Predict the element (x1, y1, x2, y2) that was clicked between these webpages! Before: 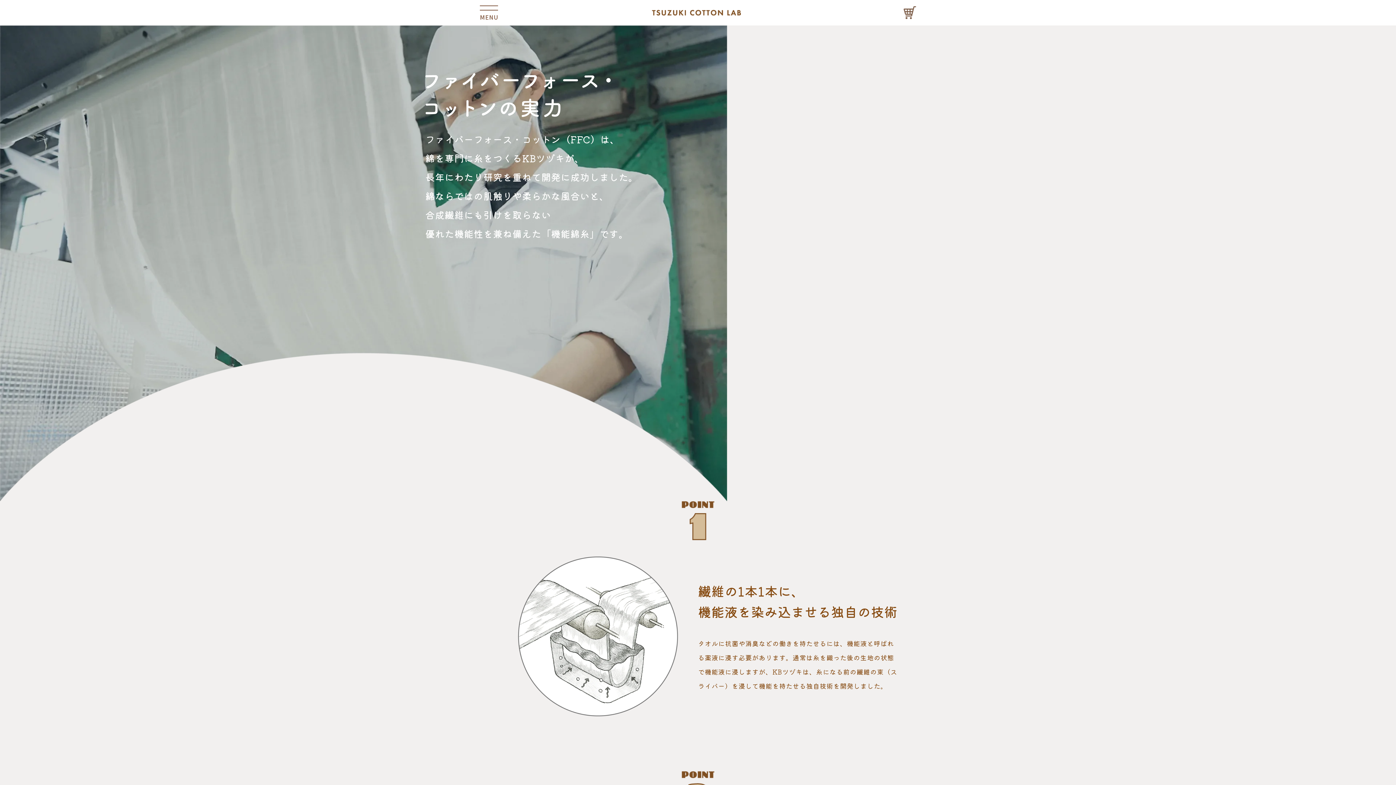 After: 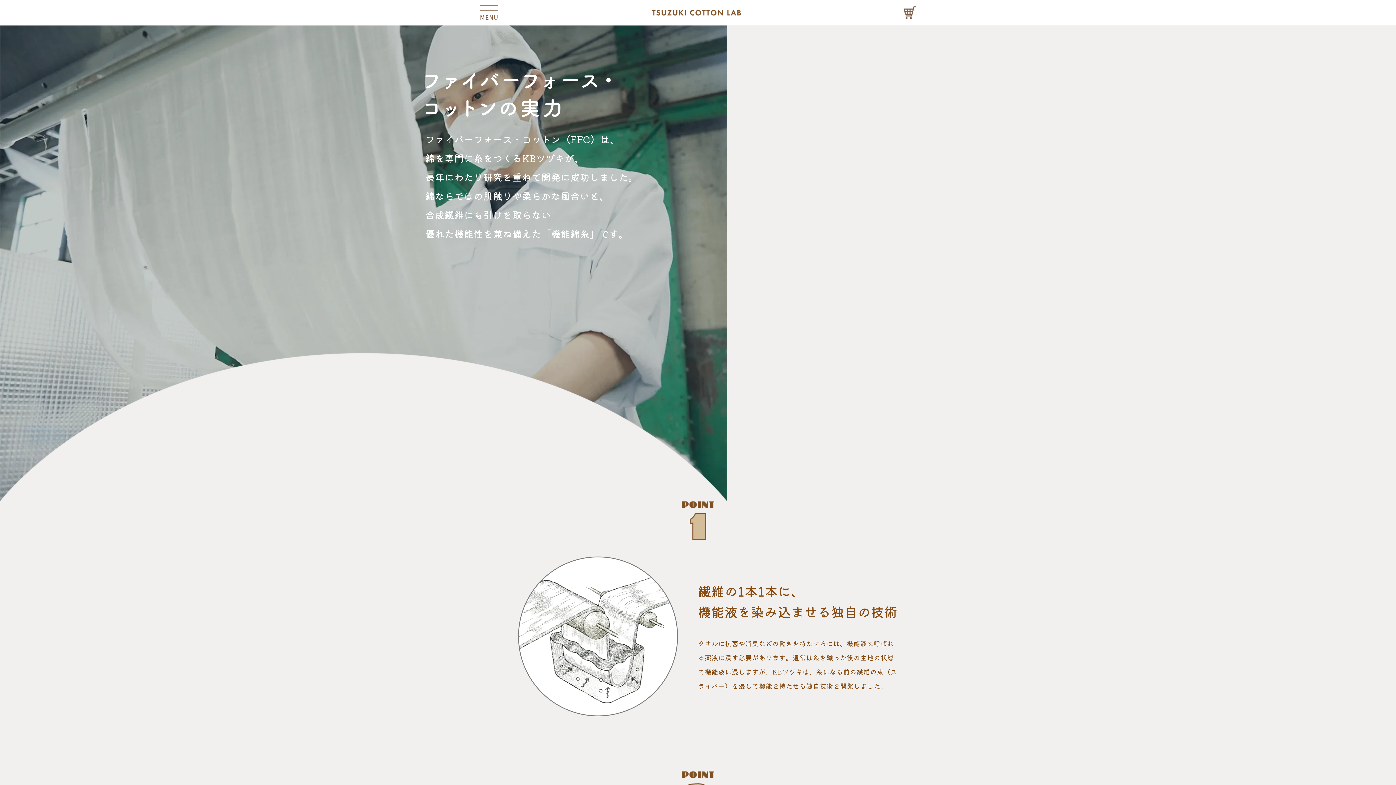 Action: label: PAGE TOP bbox: (1376, 744, 1381, 770)